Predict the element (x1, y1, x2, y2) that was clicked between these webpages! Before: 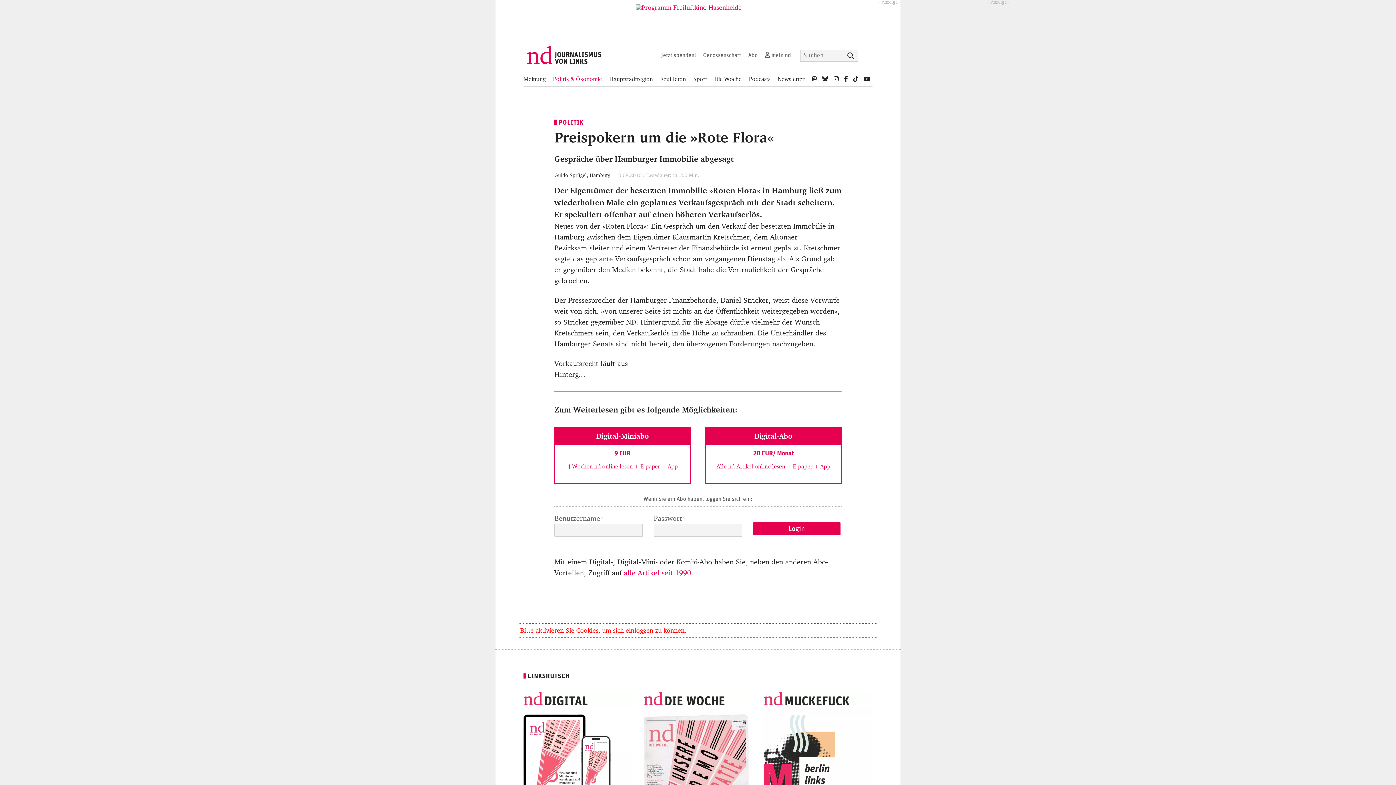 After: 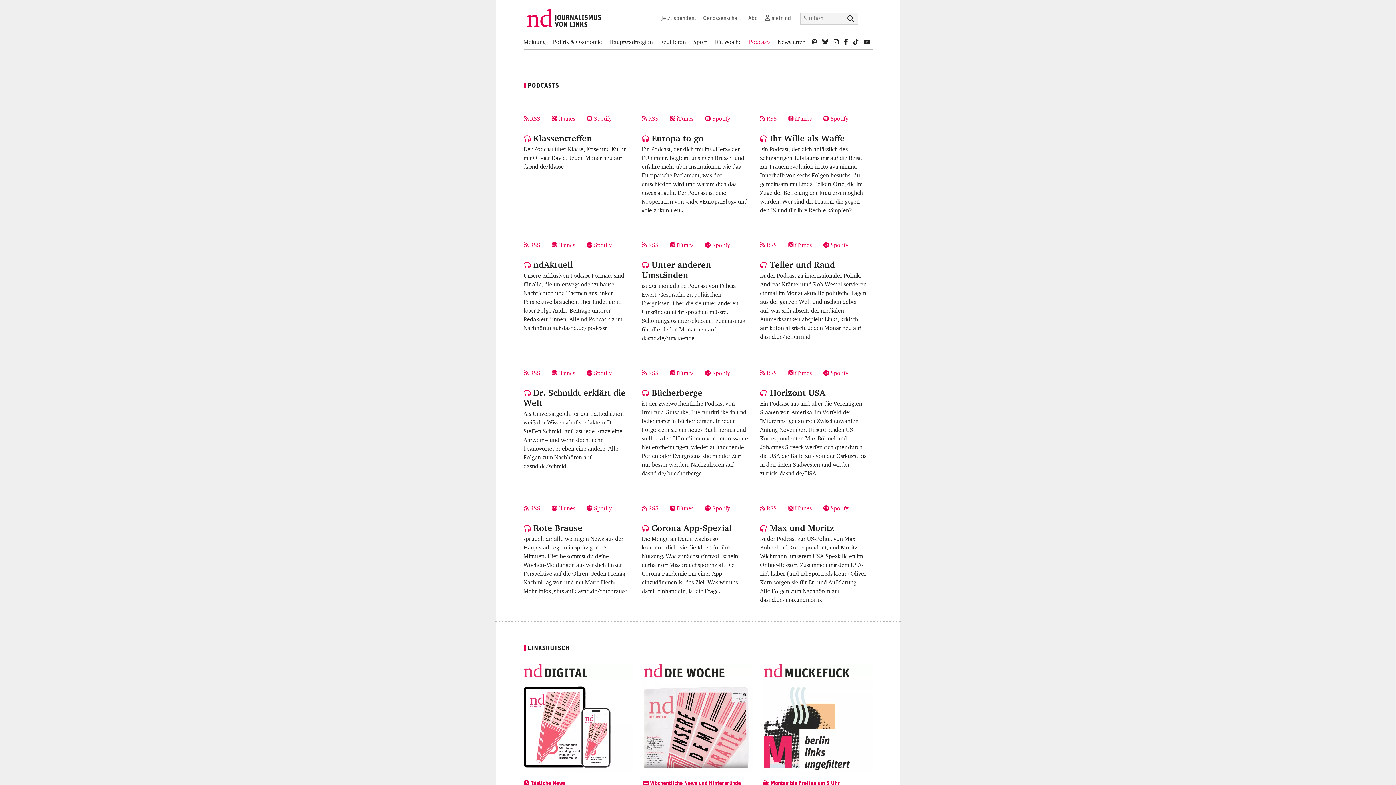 Action: bbox: (749, 72, 770, 86) label: Podcasts